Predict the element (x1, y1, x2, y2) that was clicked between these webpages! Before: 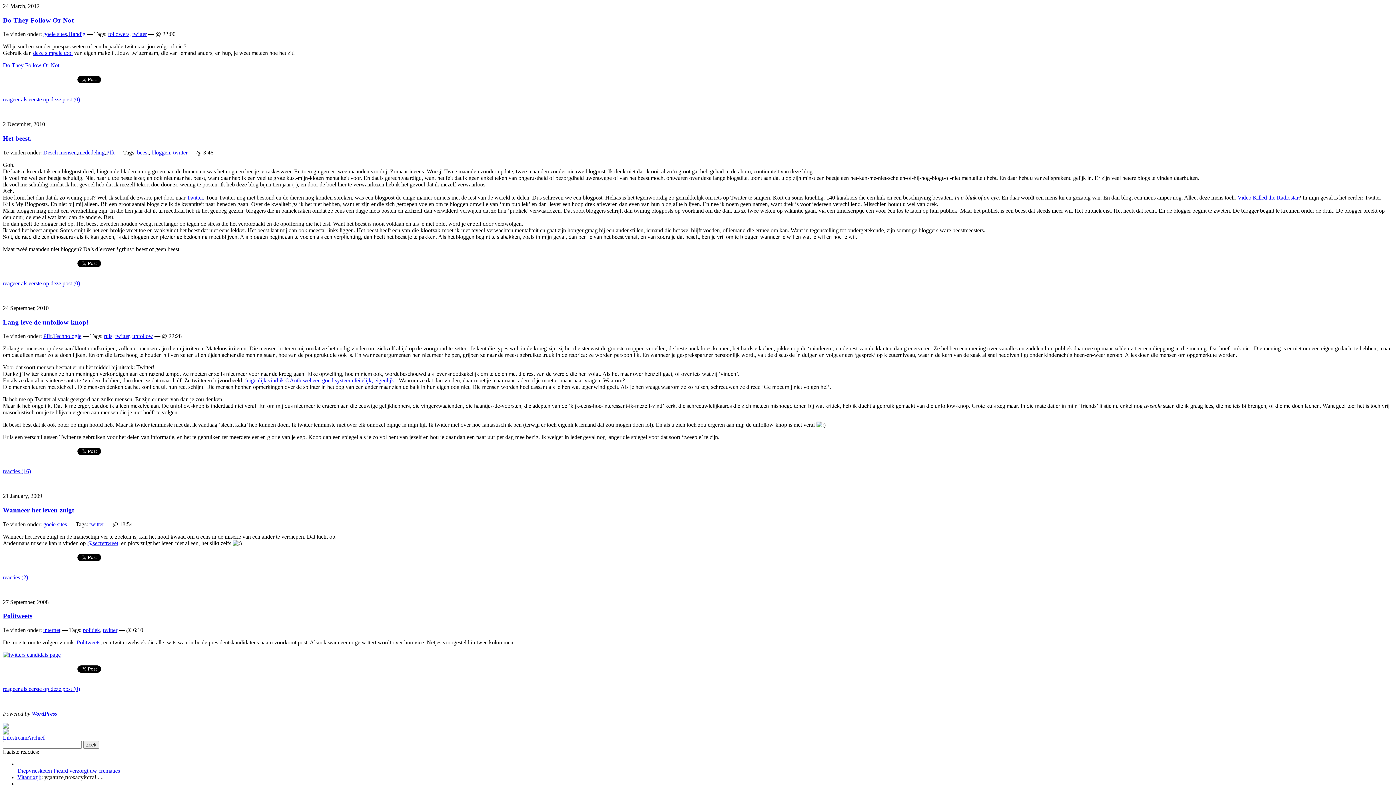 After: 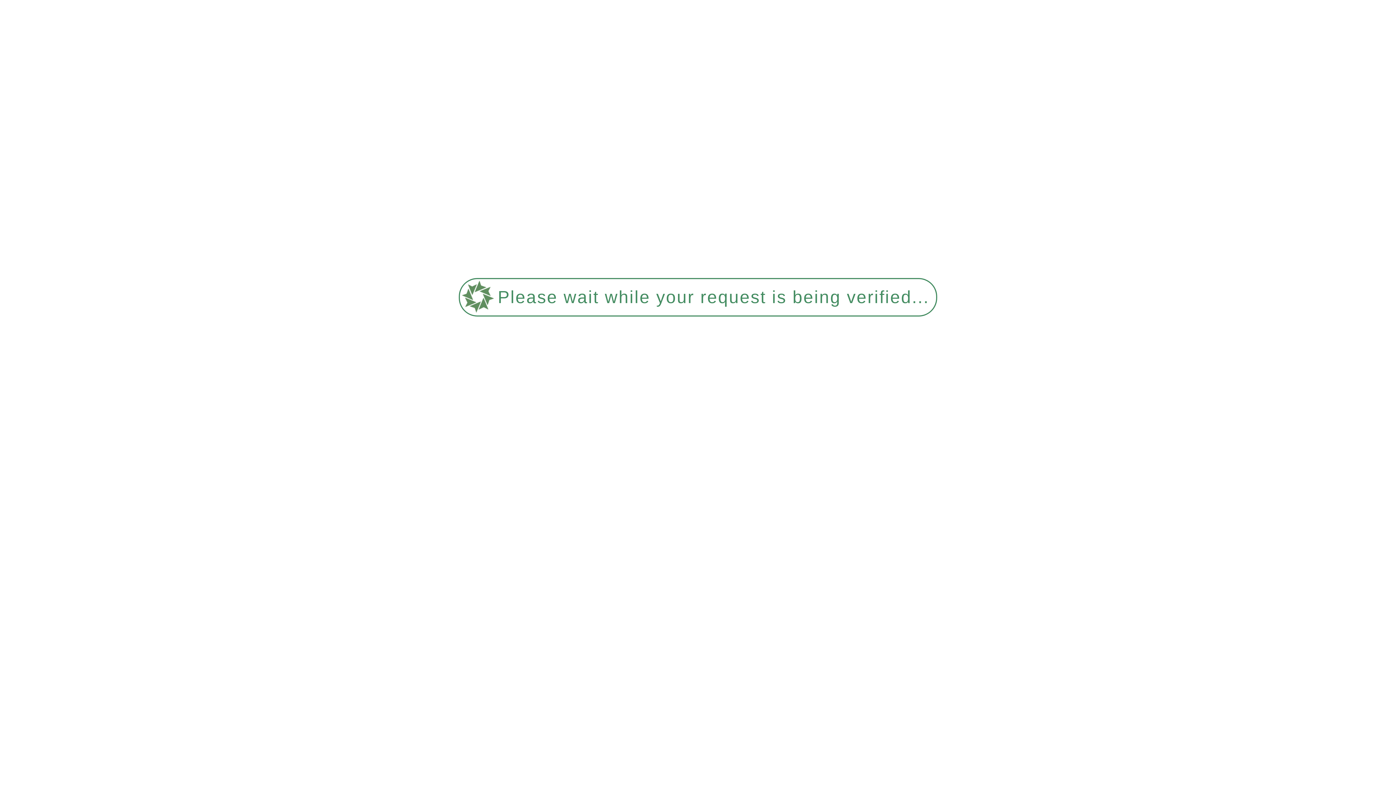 Action: bbox: (43, 521, 66, 527) label: goeie sites